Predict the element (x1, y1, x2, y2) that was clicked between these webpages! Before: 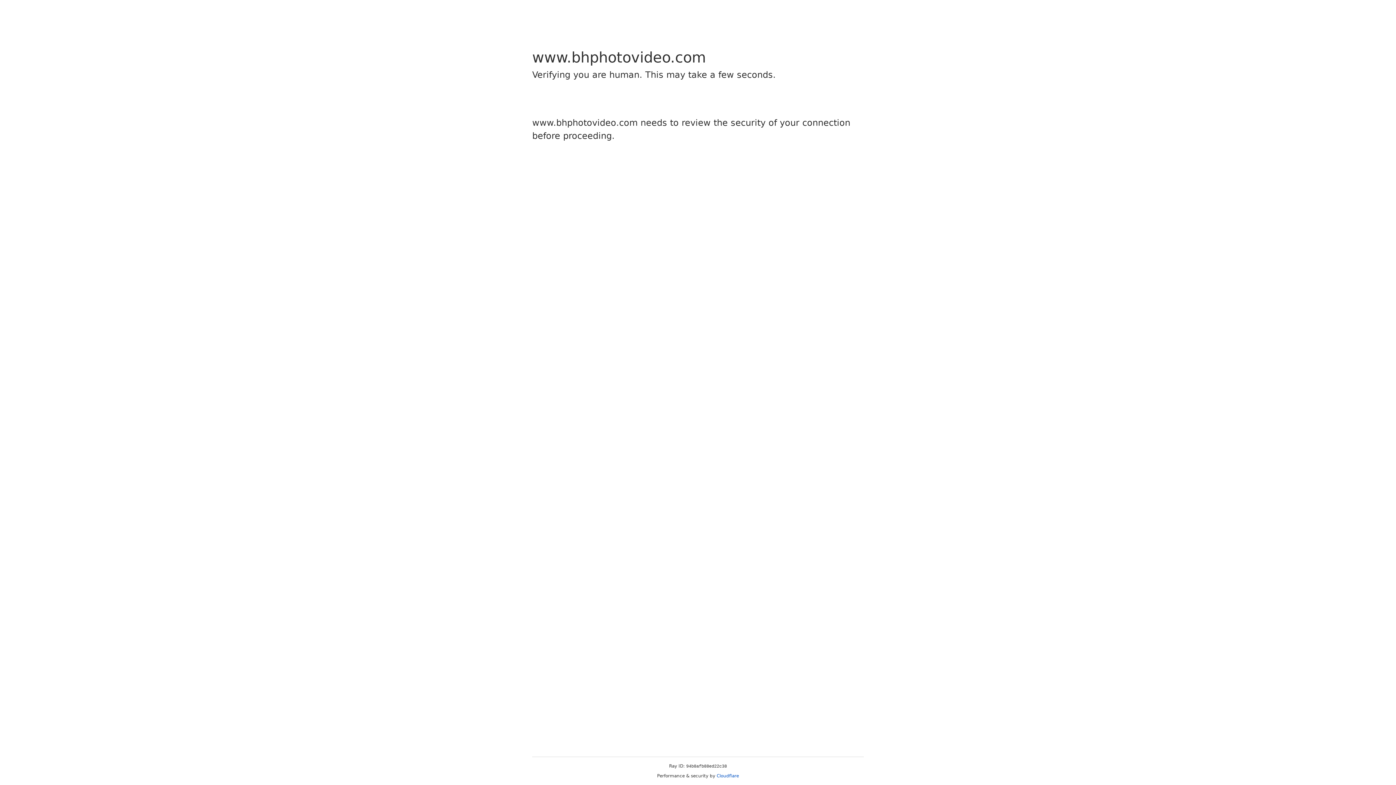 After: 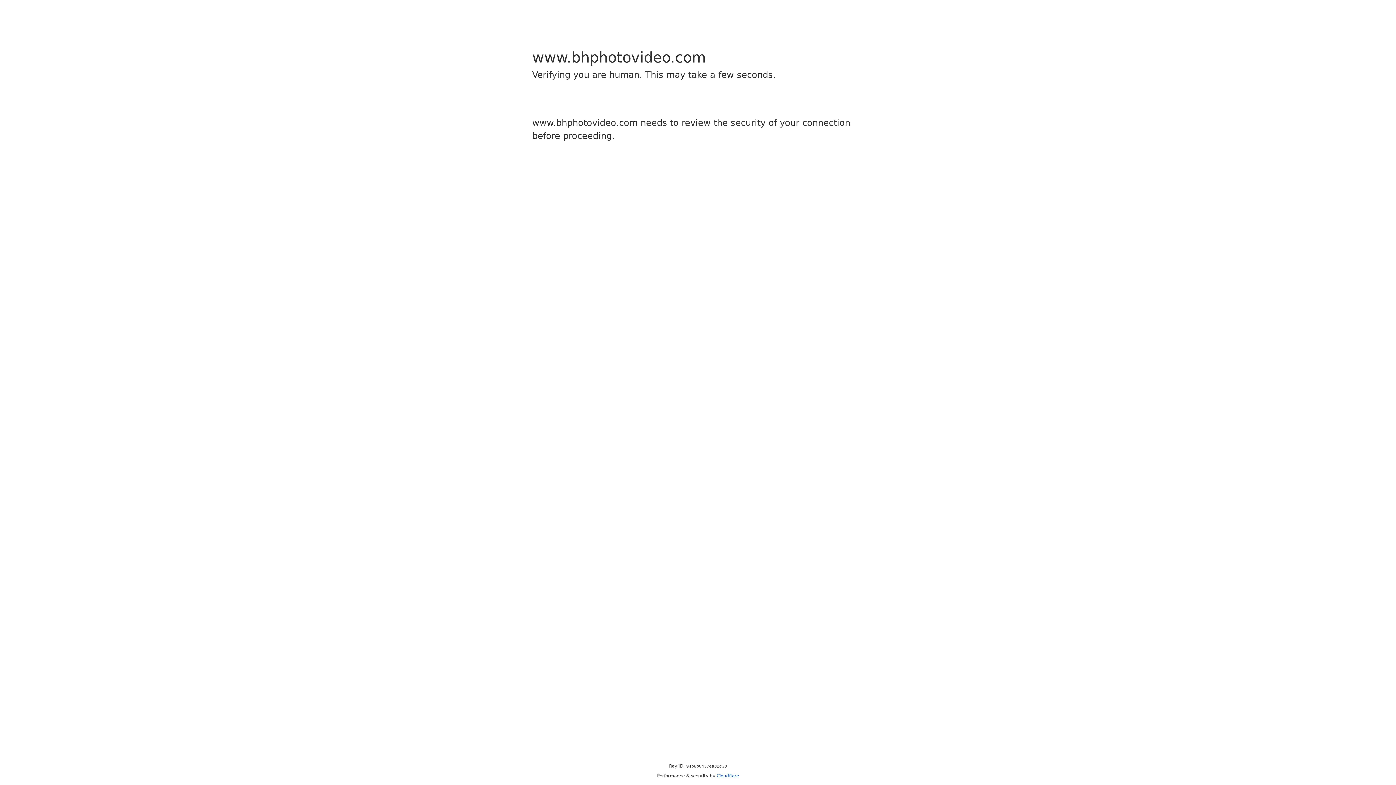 Action: label: Cloudflare bbox: (716, 773, 739, 778)